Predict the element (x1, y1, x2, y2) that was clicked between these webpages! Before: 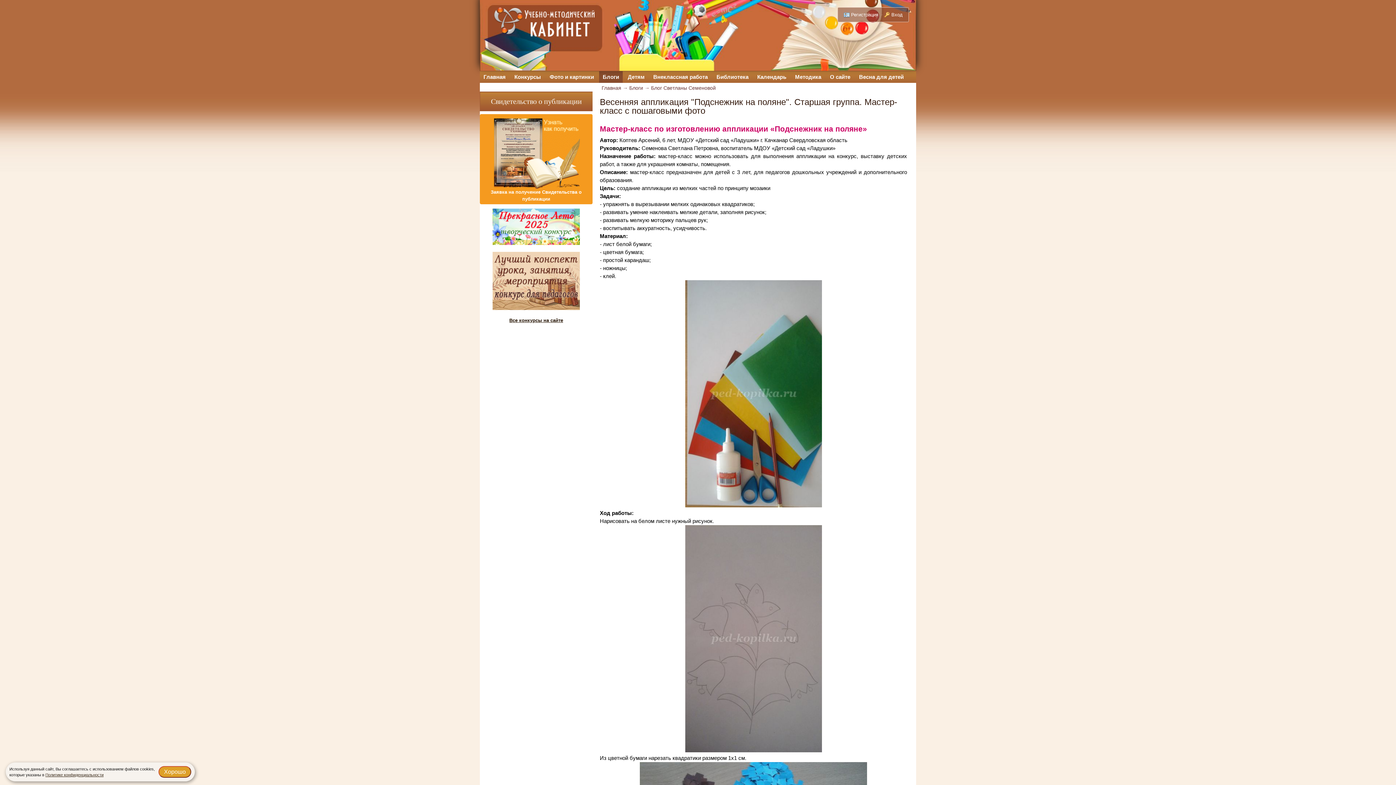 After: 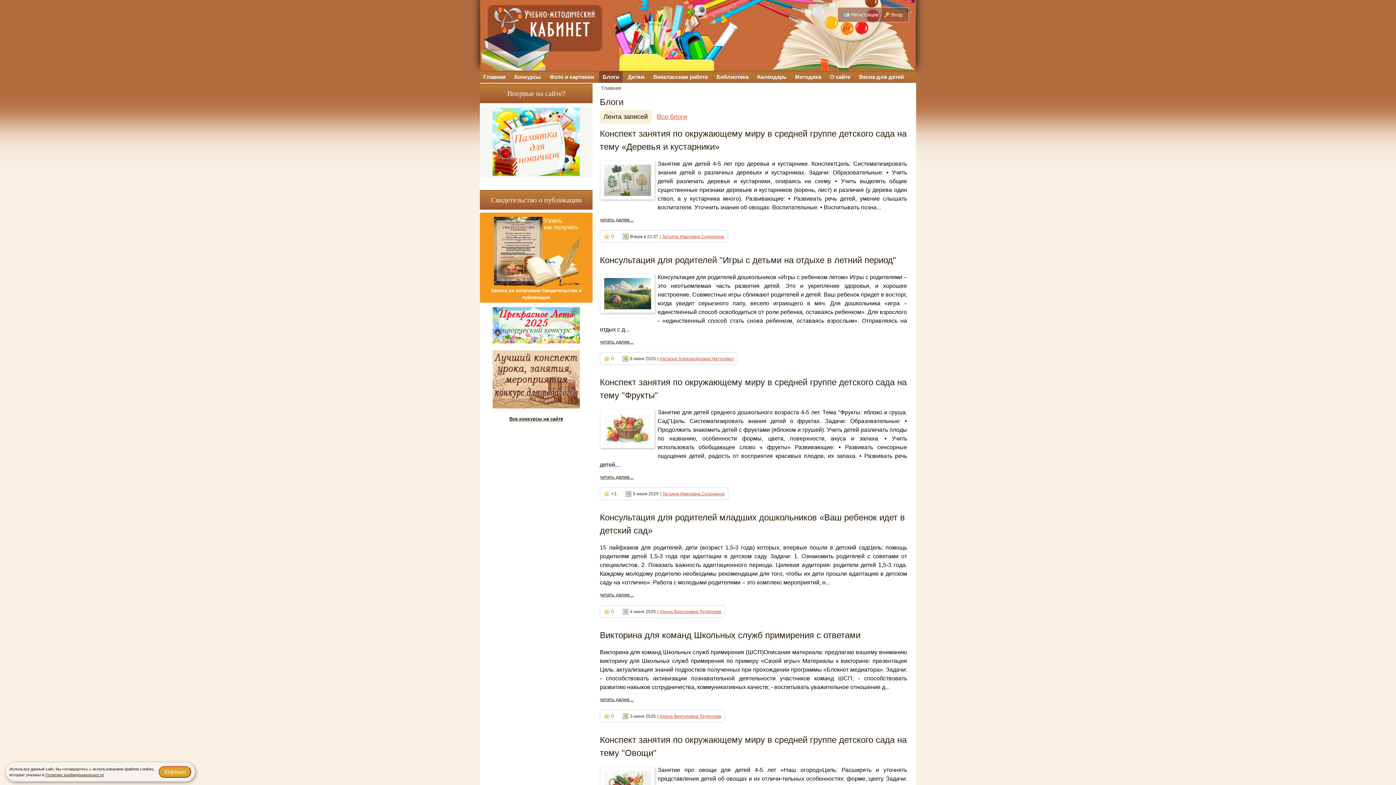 Action: label: Блоги bbox: (629, 85, 643, 90)